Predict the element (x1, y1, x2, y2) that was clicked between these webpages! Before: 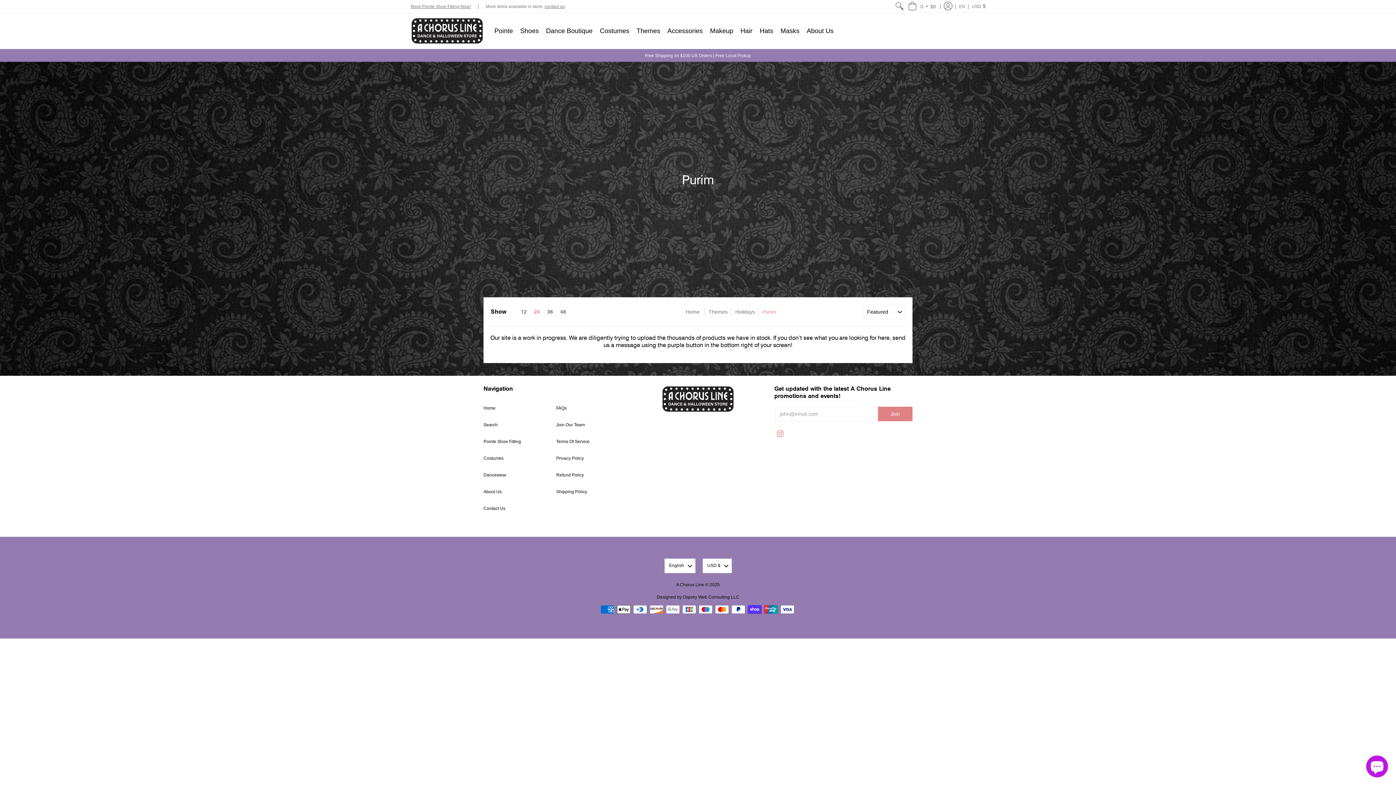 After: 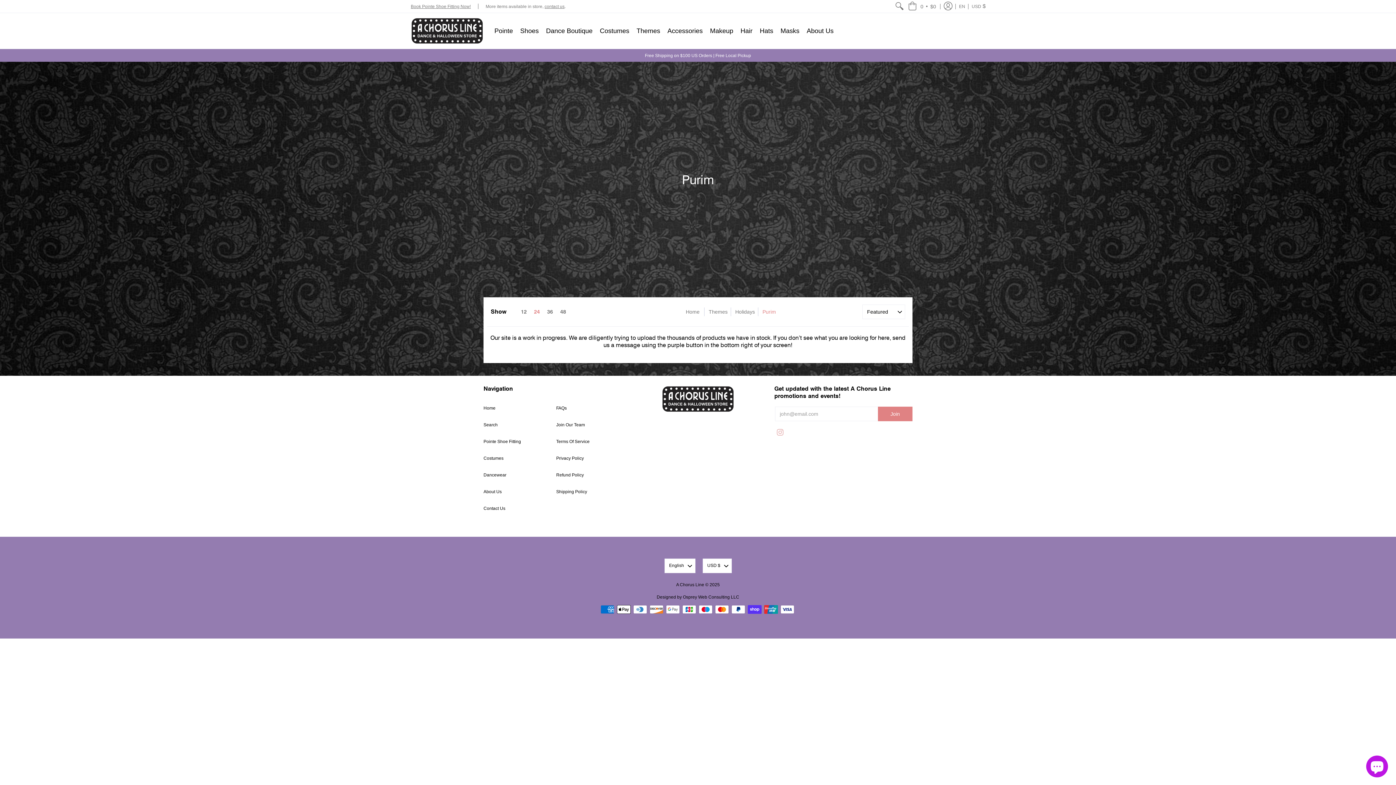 Action: label: Instagram bbox: (777, 430, 783, 438)